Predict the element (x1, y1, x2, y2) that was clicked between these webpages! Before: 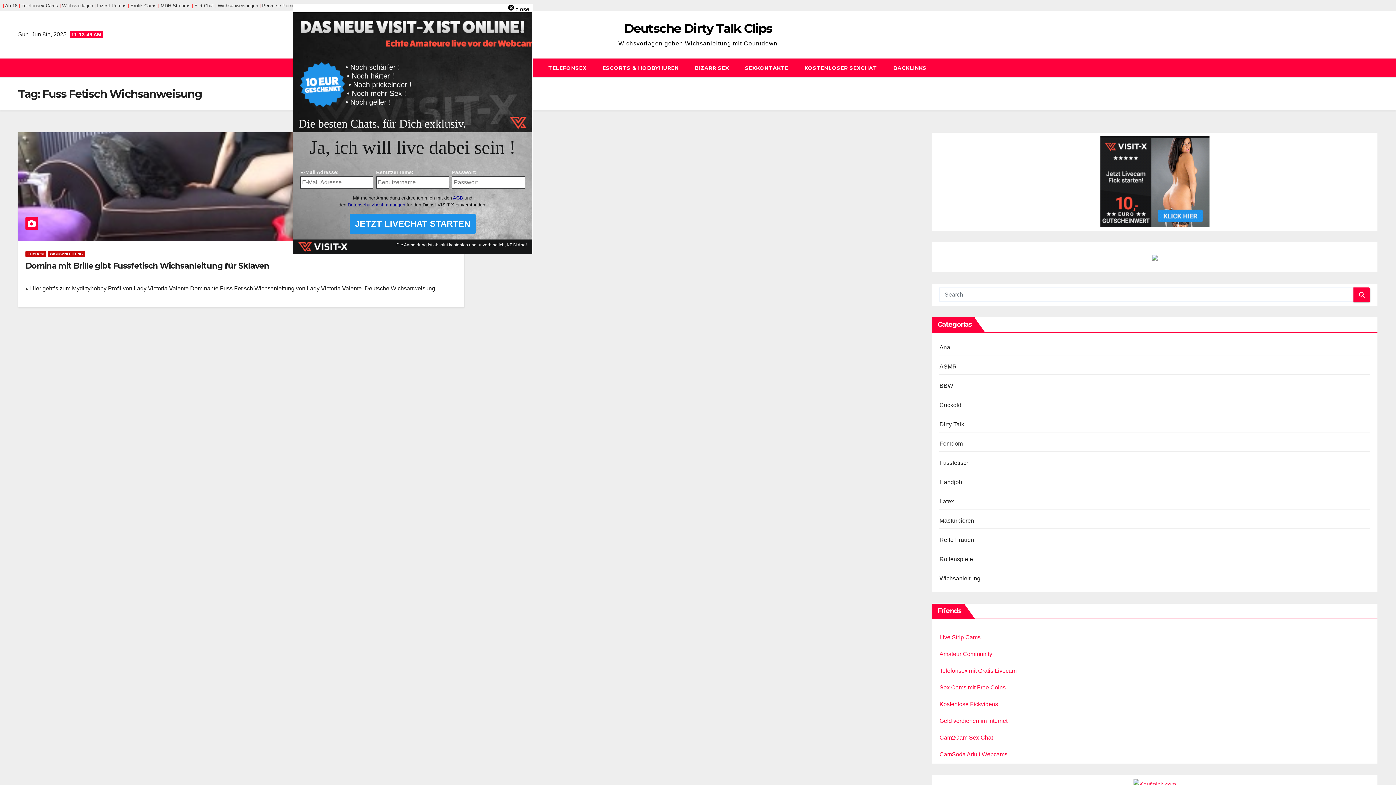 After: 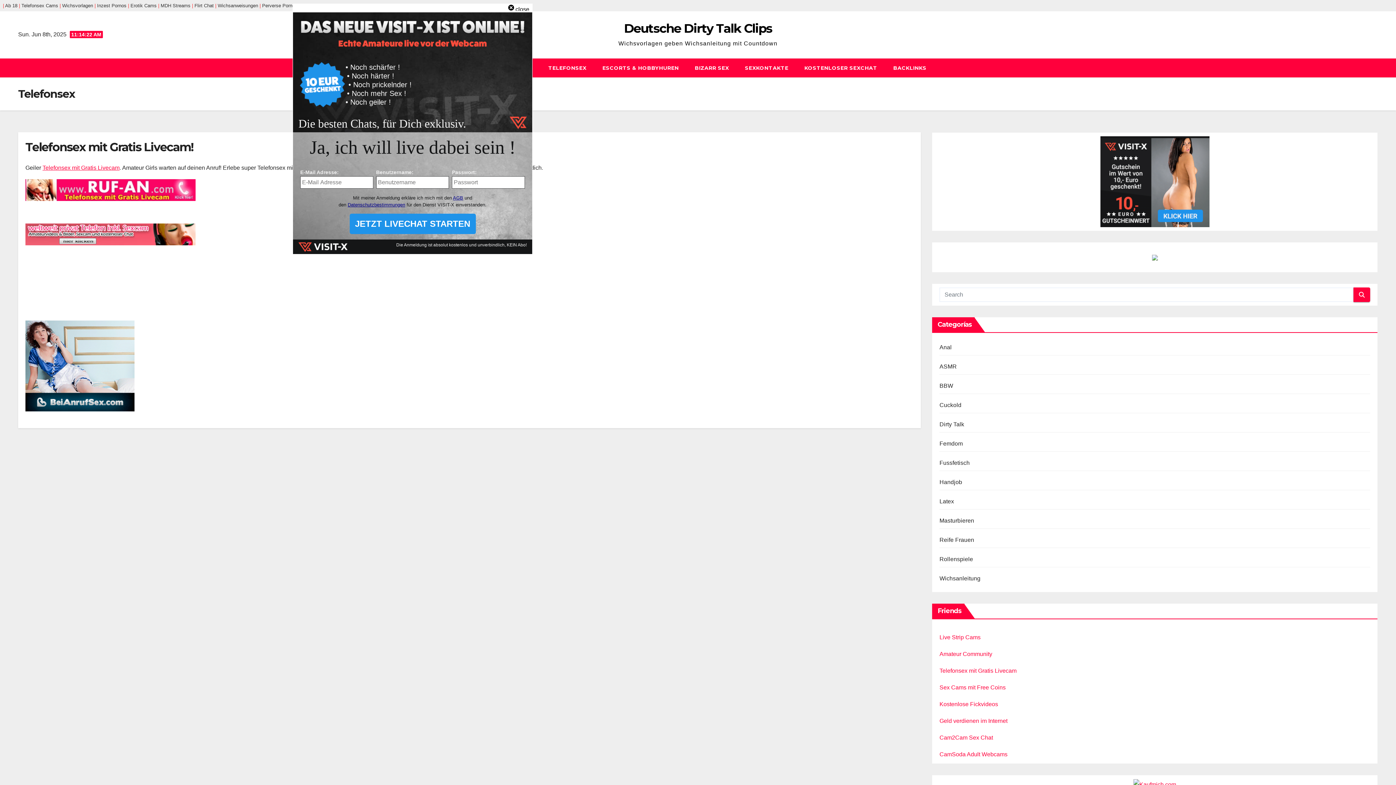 Action: label: TELEFONSEX bbox: (540, 58, 594, 77)